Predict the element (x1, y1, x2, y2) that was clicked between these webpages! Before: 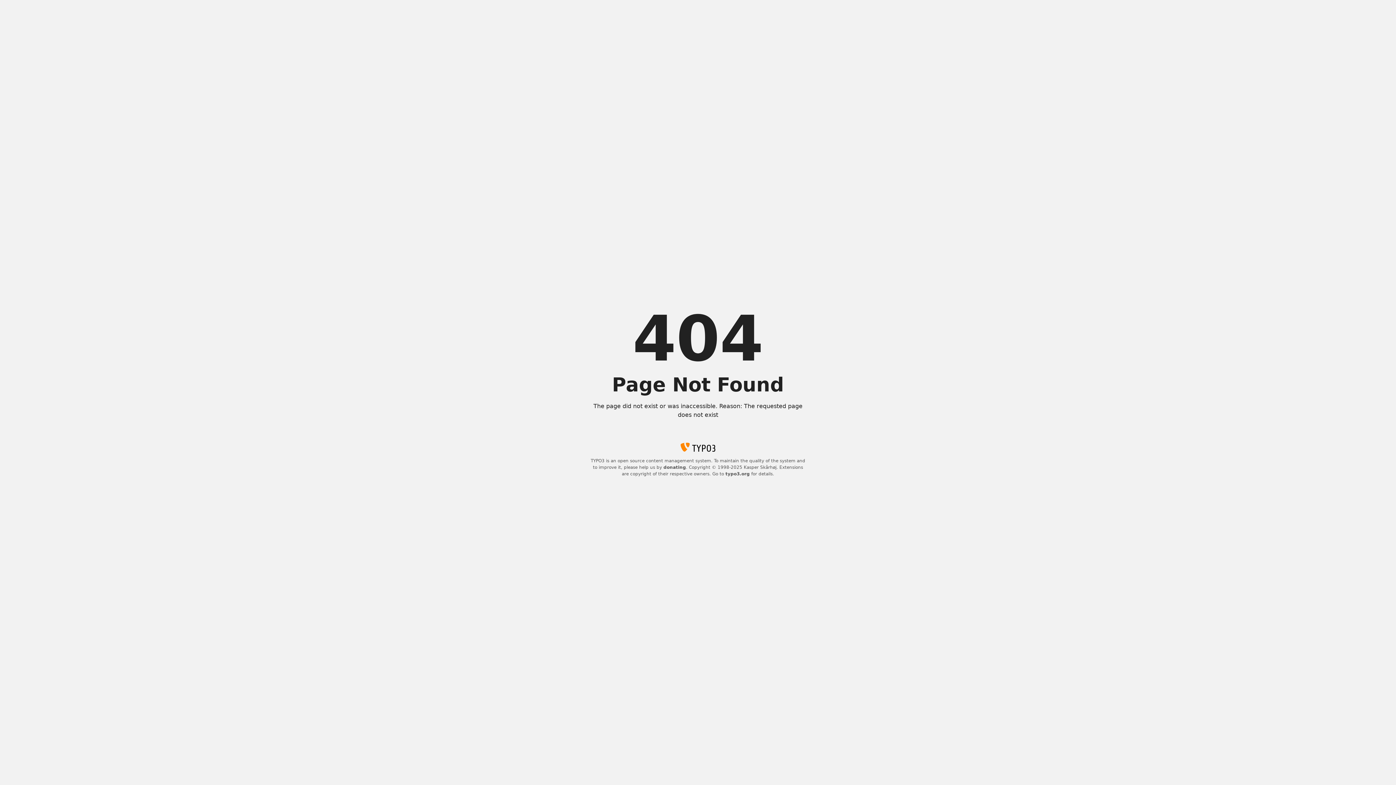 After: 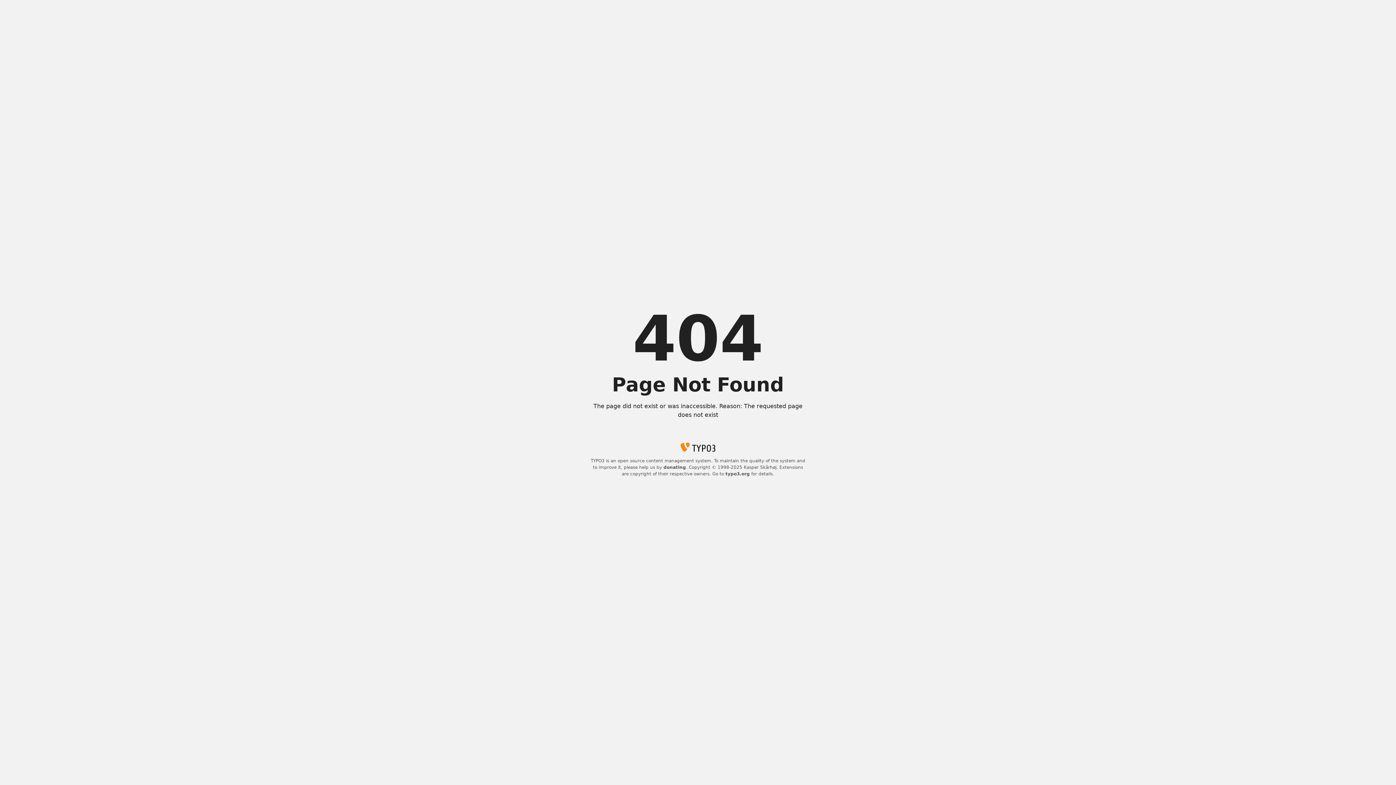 Action: label: typo3.org bbox: (725, 471, 750, 476)